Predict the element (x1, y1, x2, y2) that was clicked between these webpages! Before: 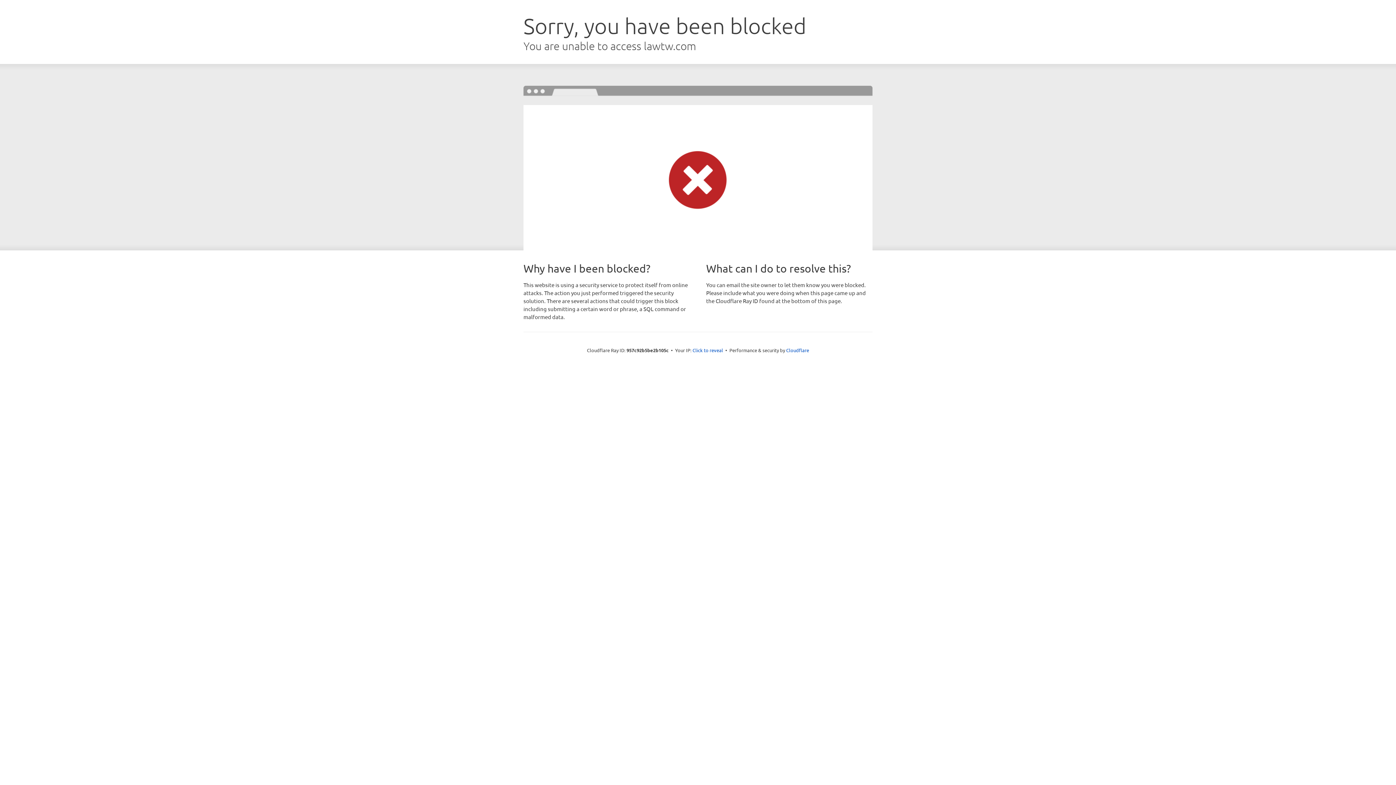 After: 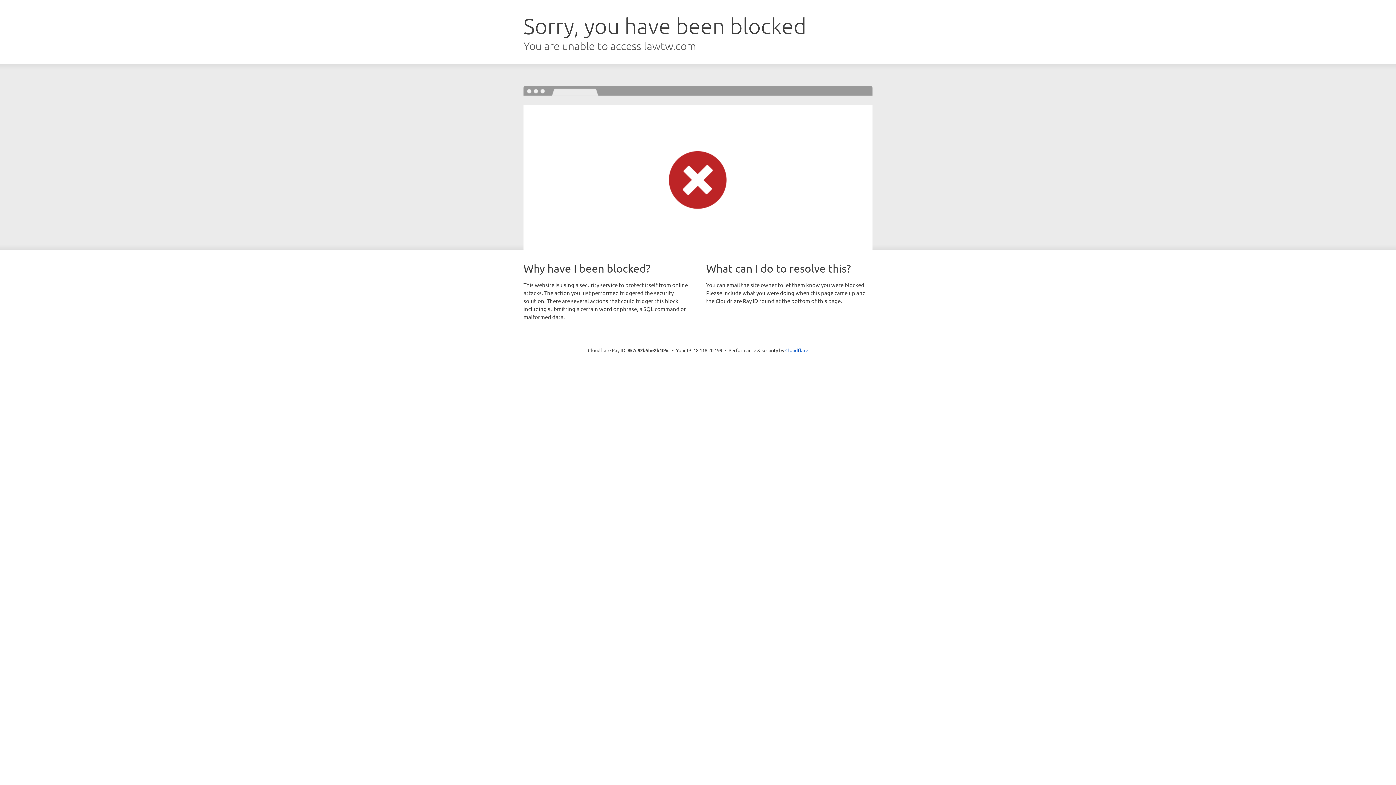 Action: label: Click to reveal bbox: (692, 346, 723, 353)